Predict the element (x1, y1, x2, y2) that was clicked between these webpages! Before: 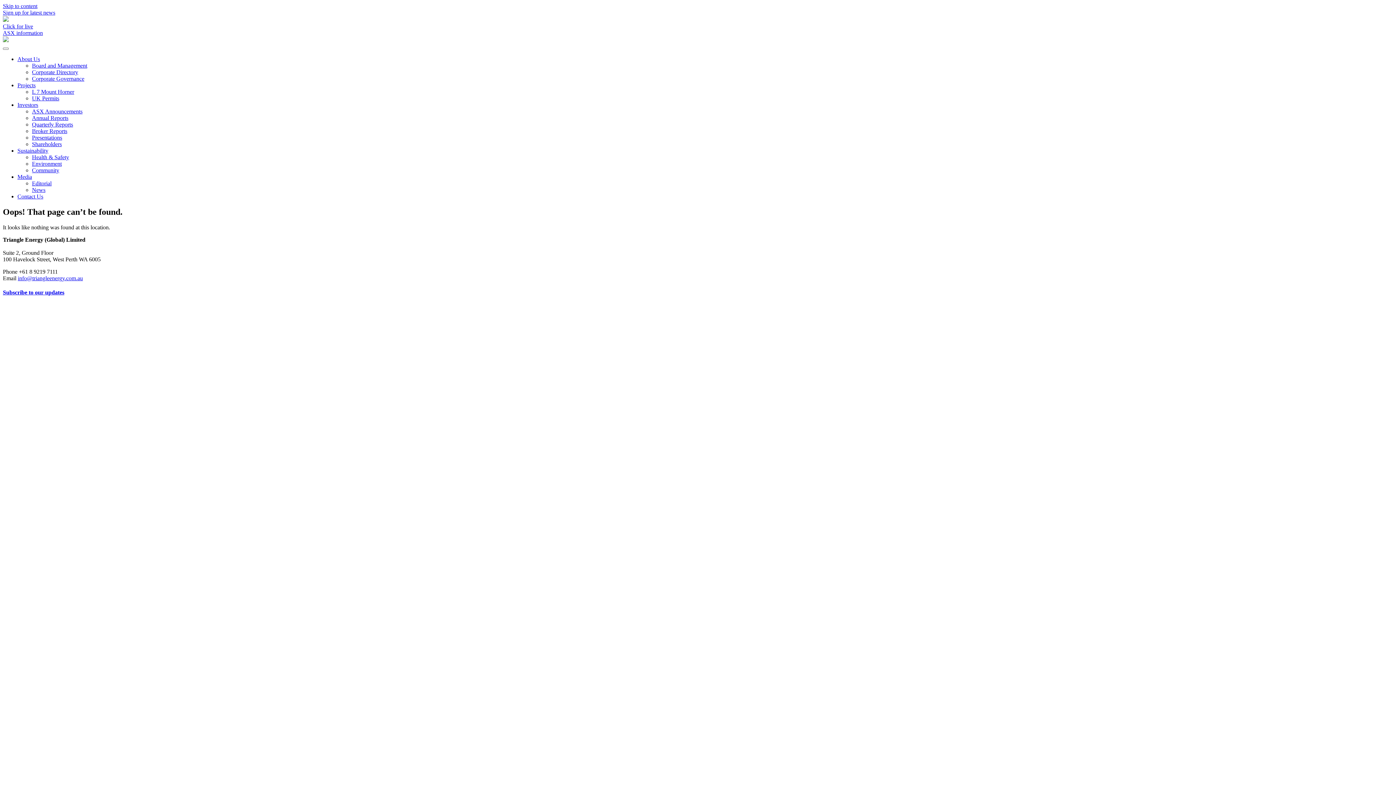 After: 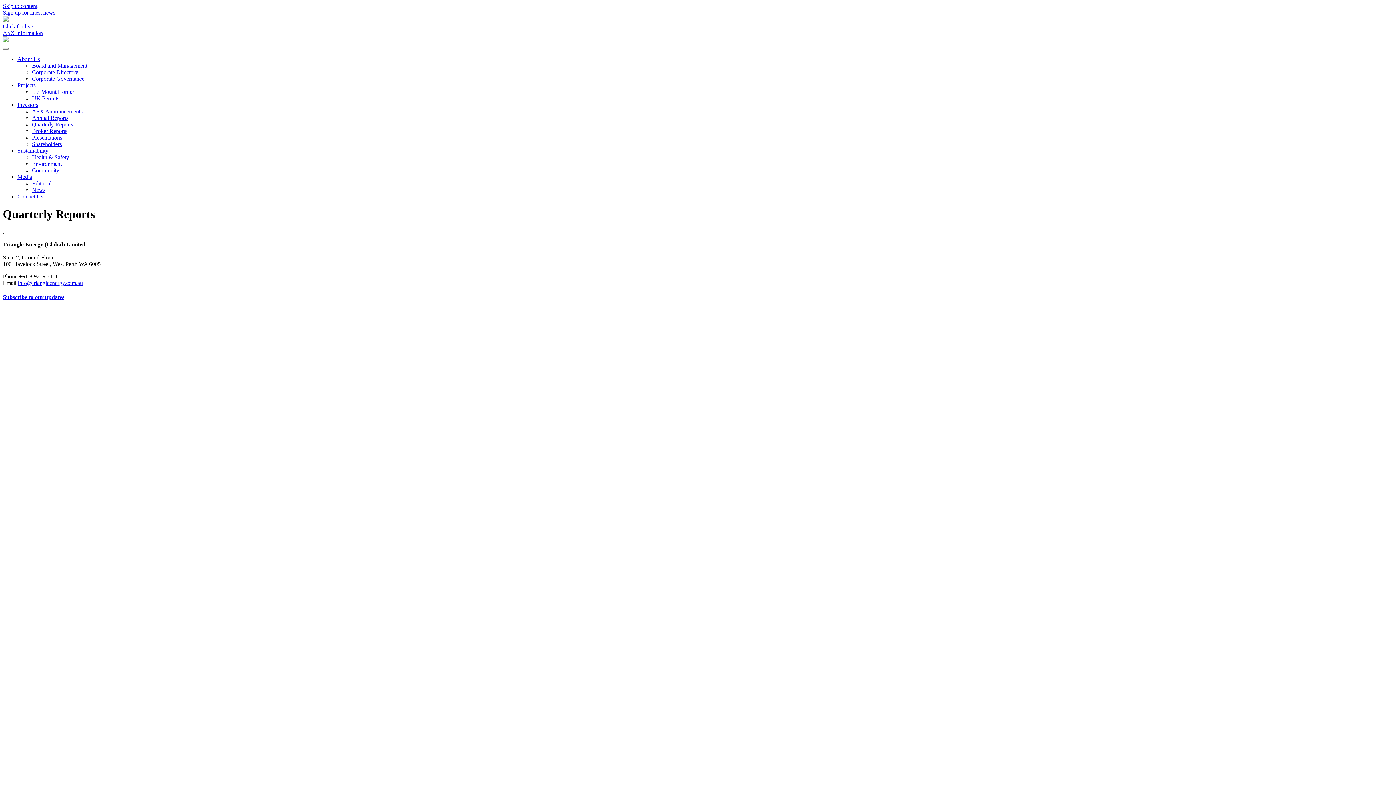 Action: bbox: (32, 121, 73, 127) label: Quarterly Reports